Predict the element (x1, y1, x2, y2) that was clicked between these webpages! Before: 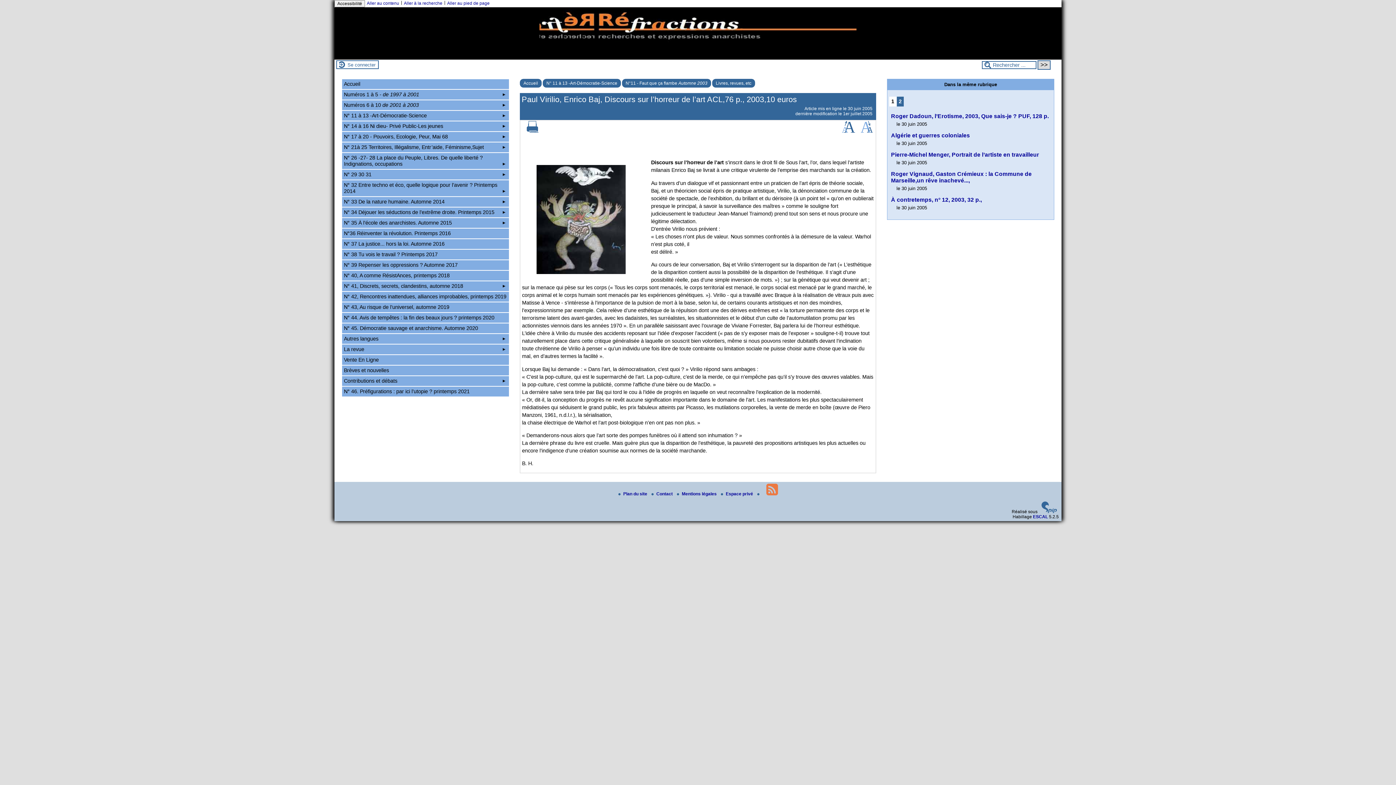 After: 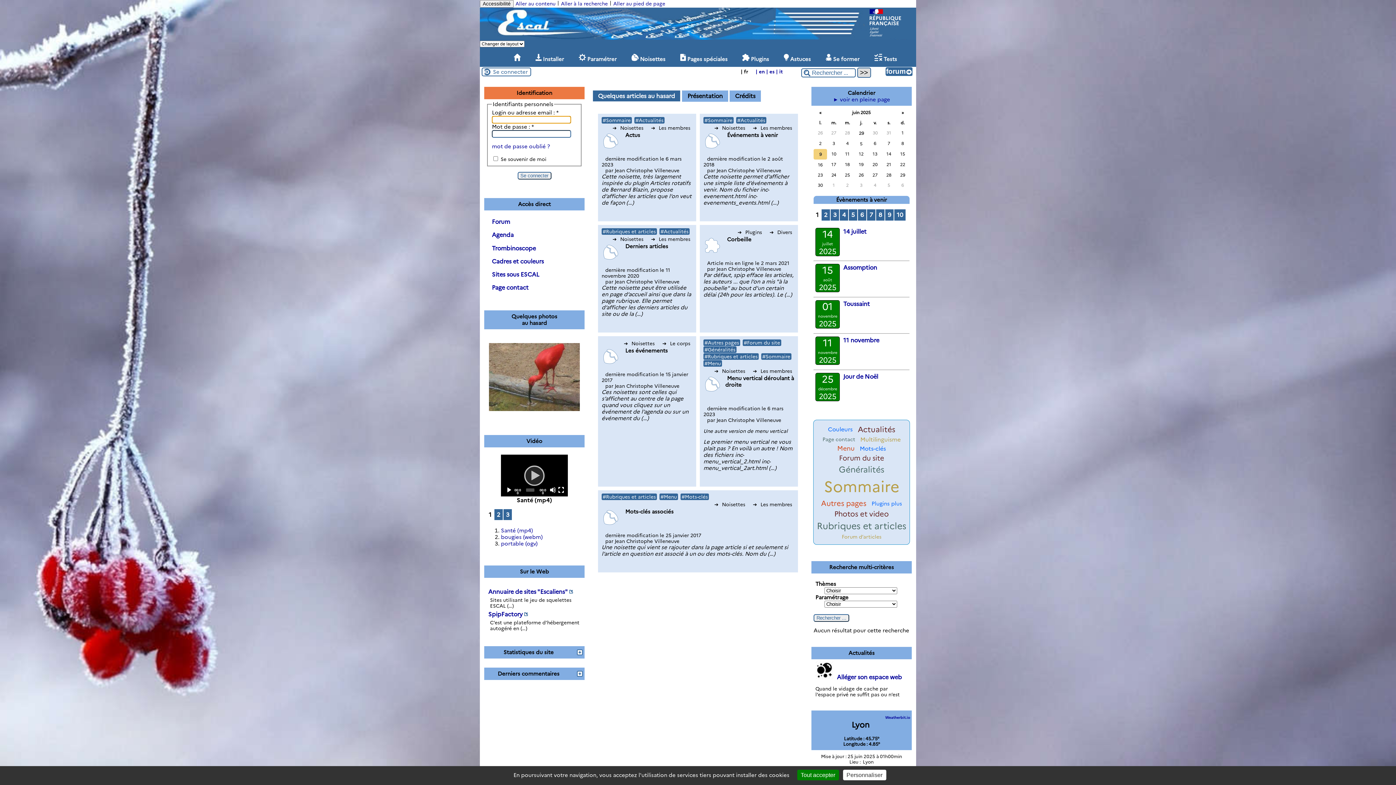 Action: bbox: (1033, 514, 1048, 519) label: ESCAL